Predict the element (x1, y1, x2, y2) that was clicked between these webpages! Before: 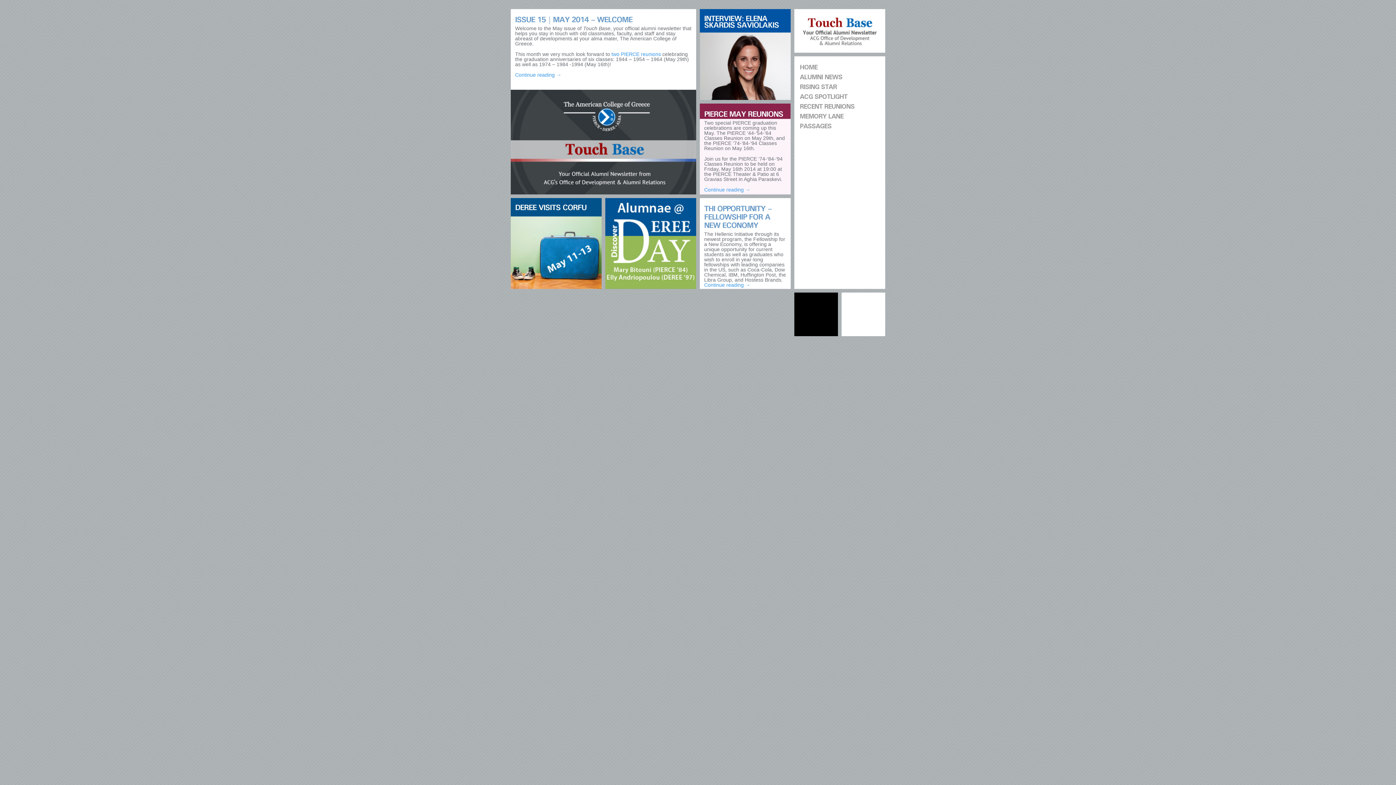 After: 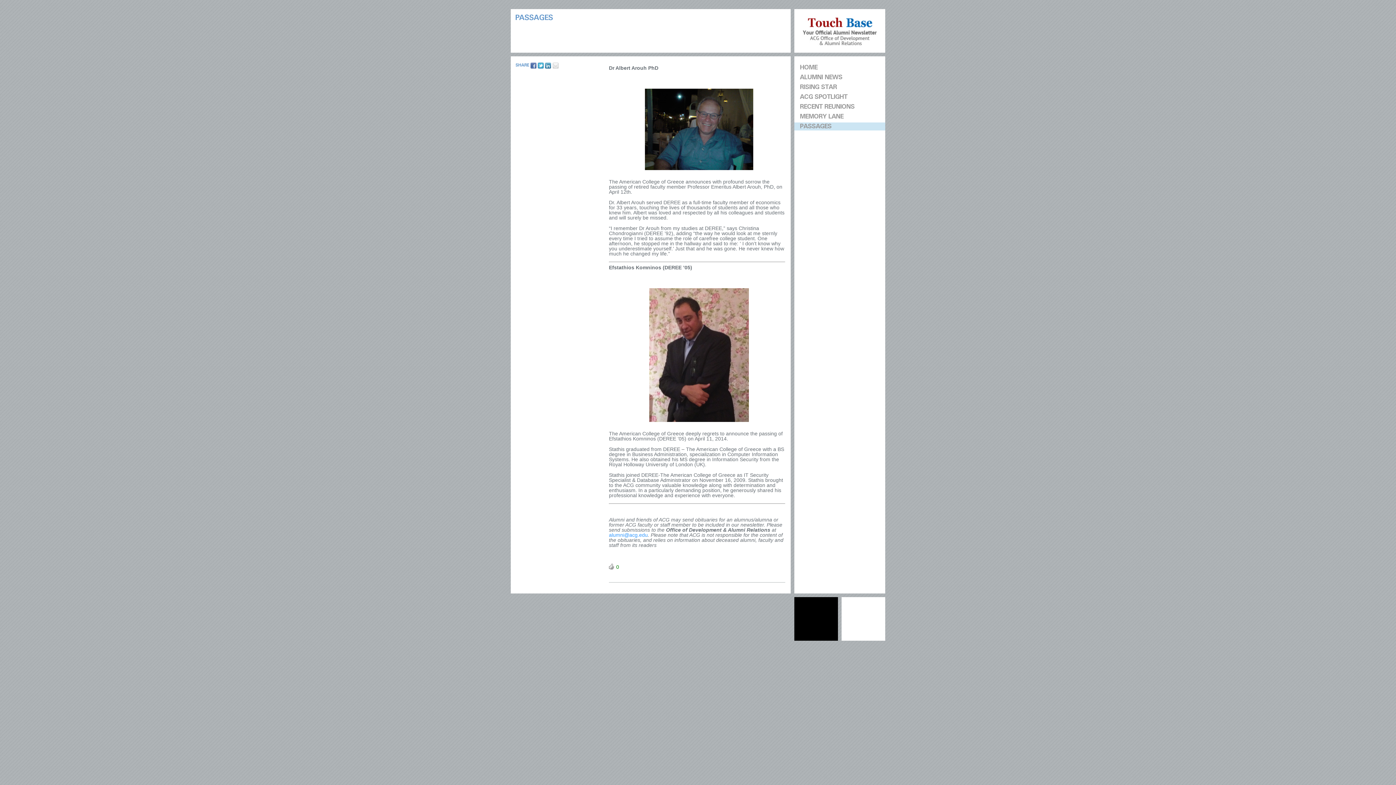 Action: label: PASSAGES bbox: (794, 122, 885, 130)